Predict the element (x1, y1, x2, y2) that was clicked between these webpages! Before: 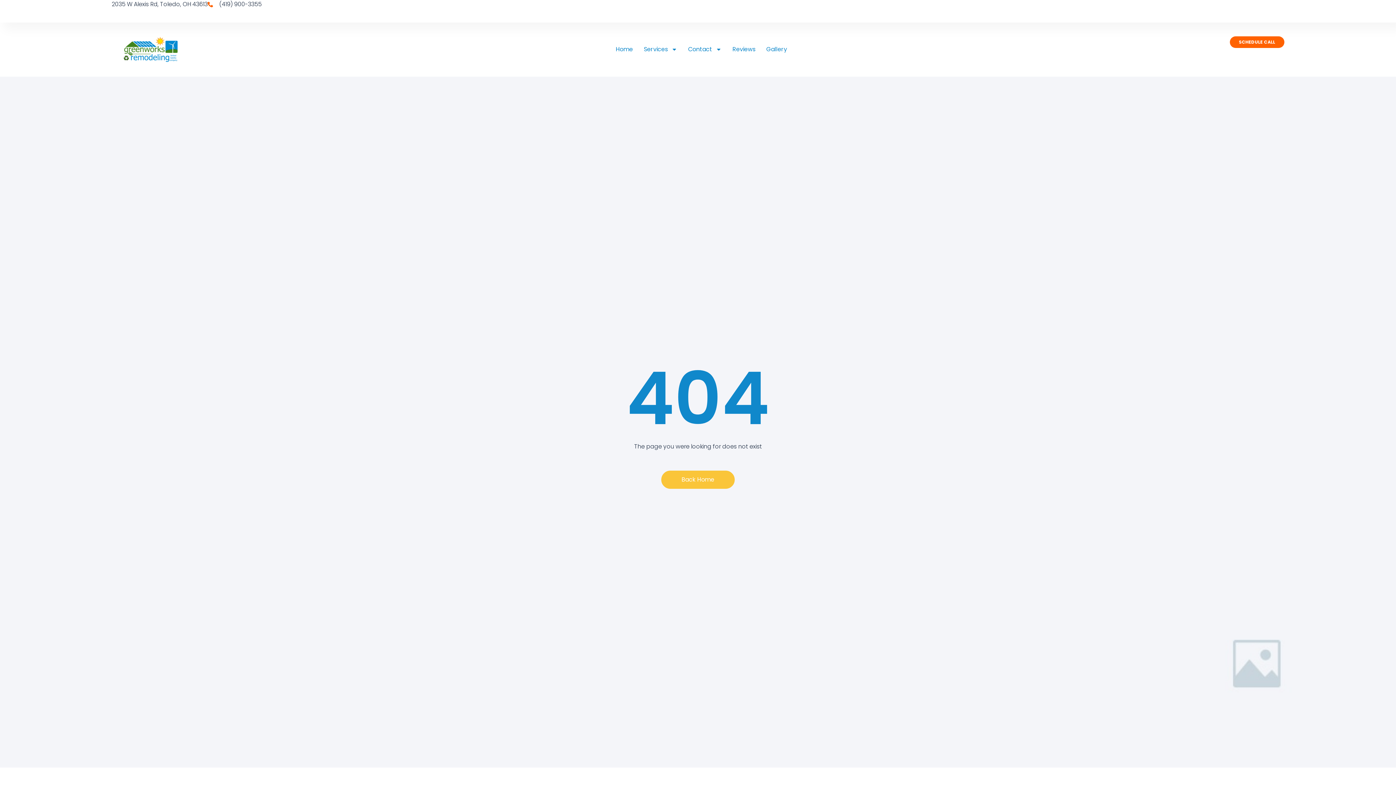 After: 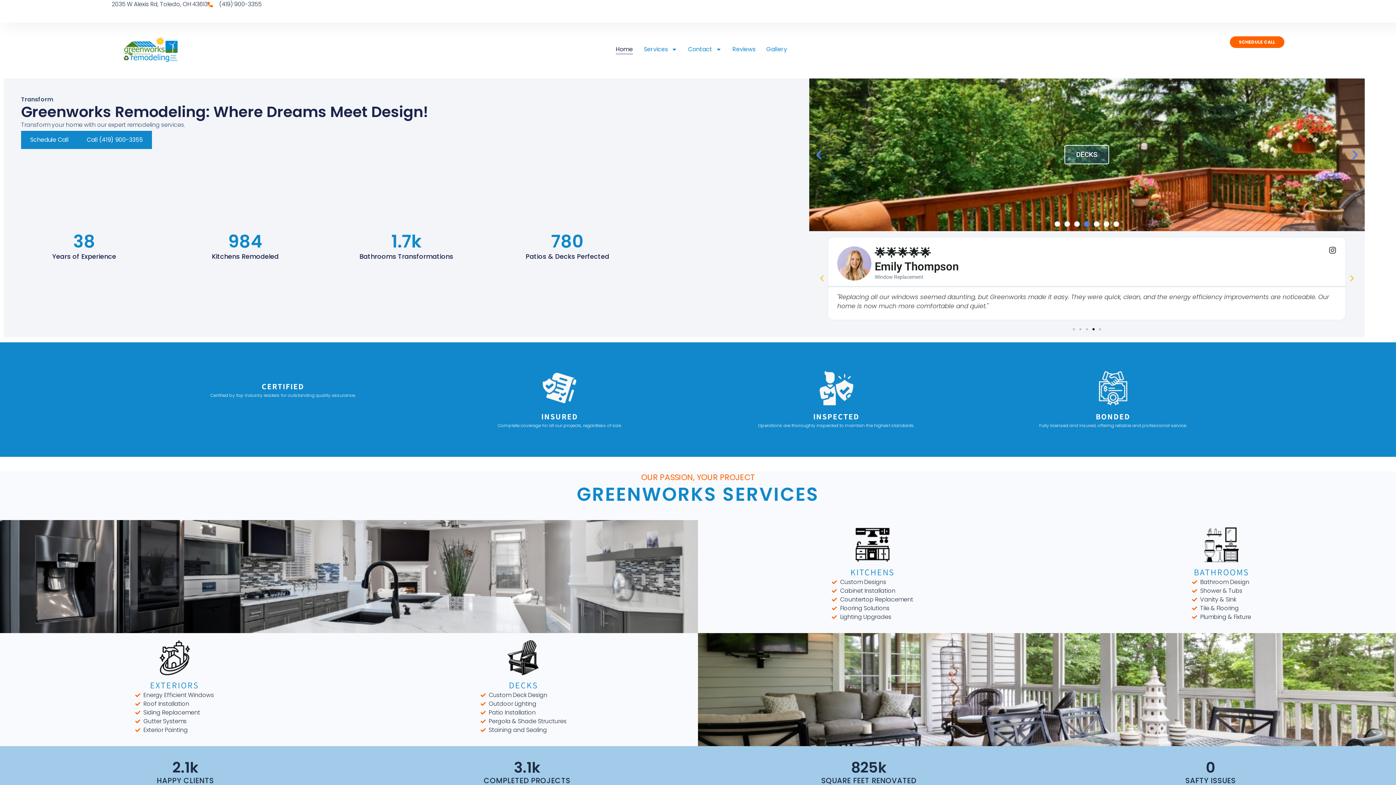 Action: bbox: (111, 36, 189, 62)